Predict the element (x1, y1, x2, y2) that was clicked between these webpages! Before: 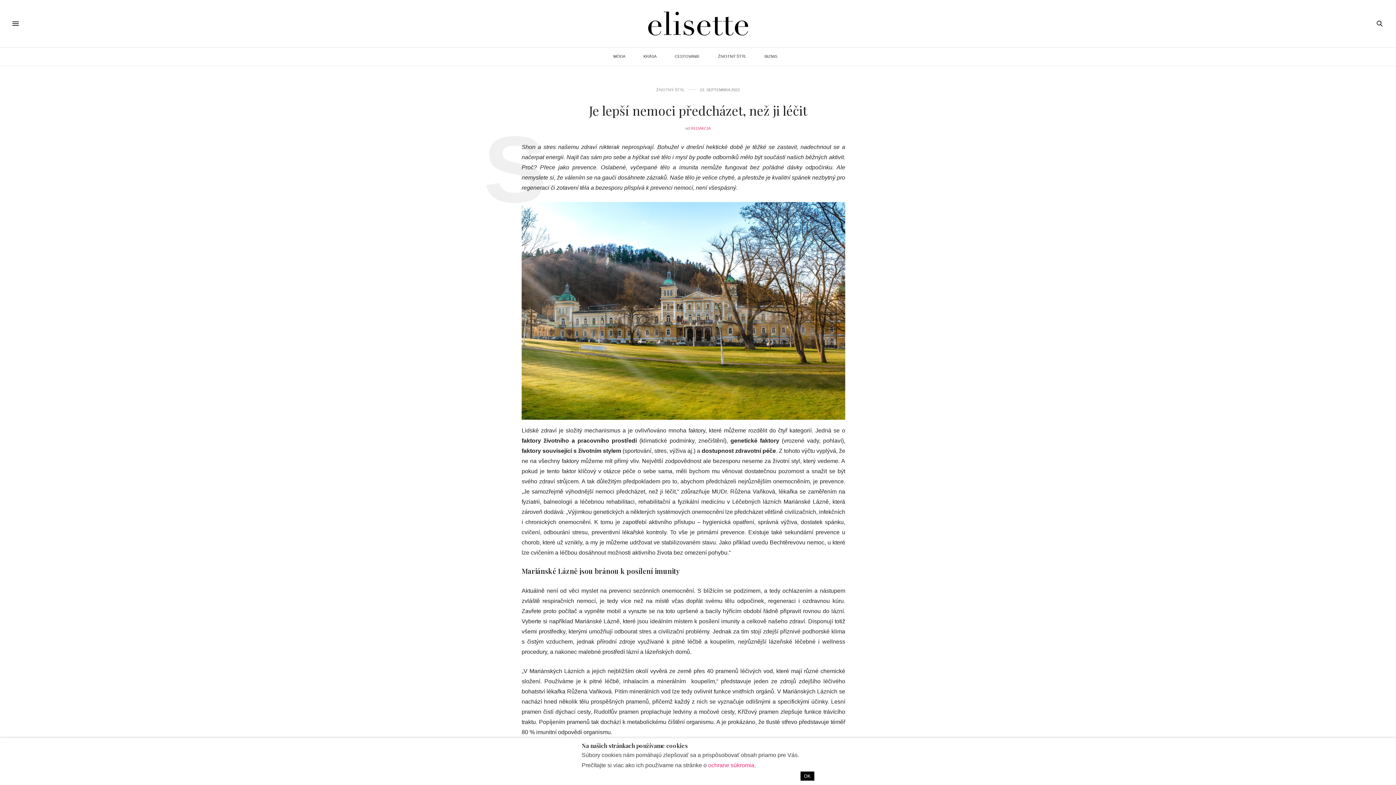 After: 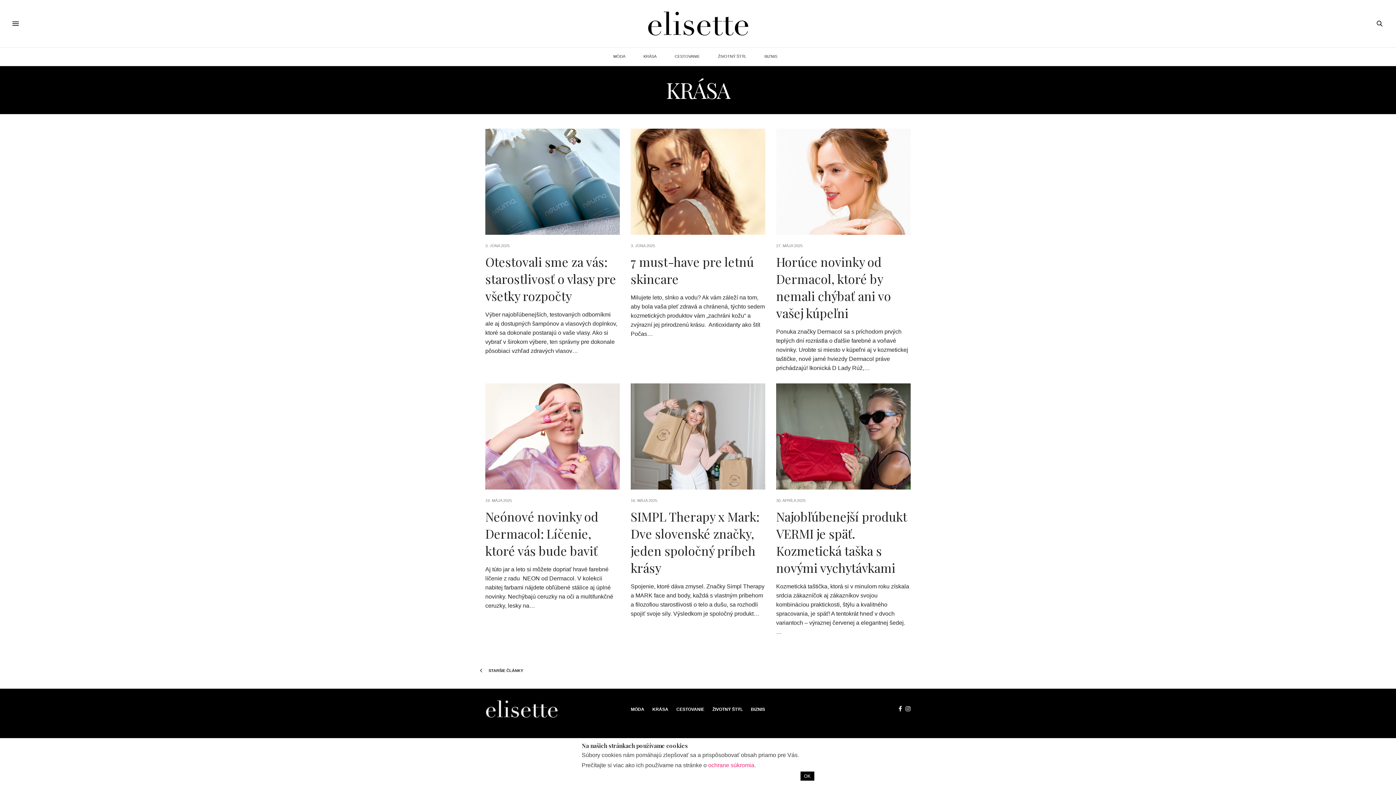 Action: bbox: (640, 47, 660, 65) label: KRÁSA